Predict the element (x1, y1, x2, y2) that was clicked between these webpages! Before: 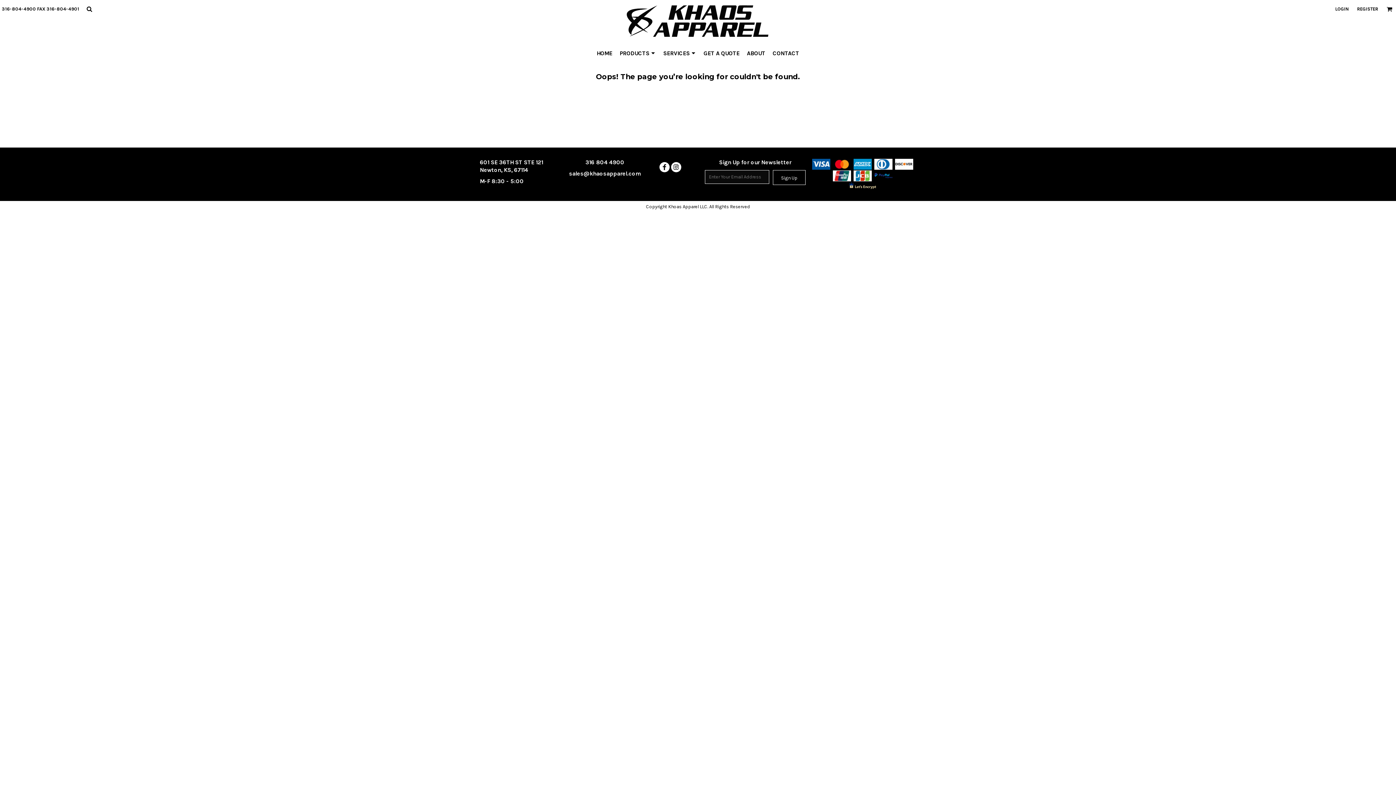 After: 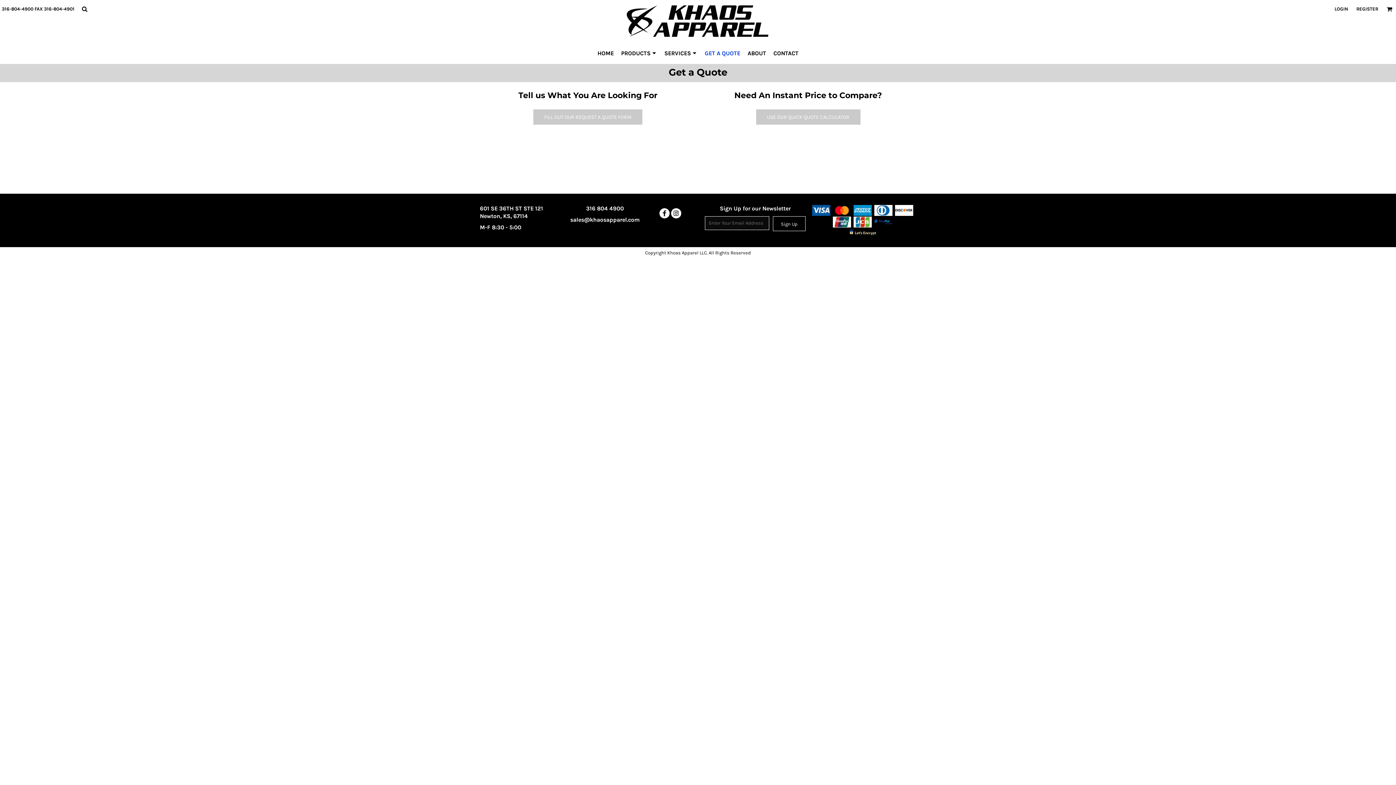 Action: label: GET A QUOTE bbox: (703, 49, 739, 56)